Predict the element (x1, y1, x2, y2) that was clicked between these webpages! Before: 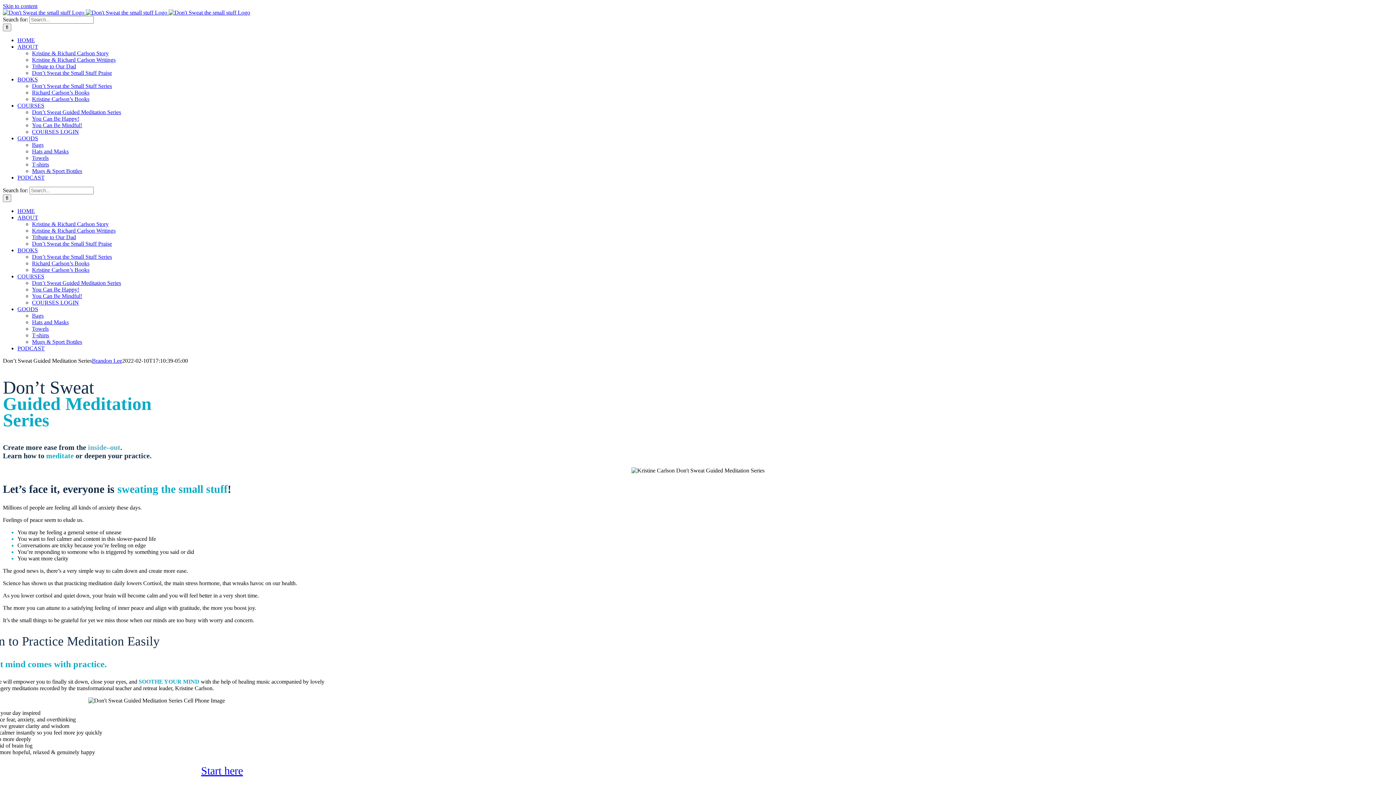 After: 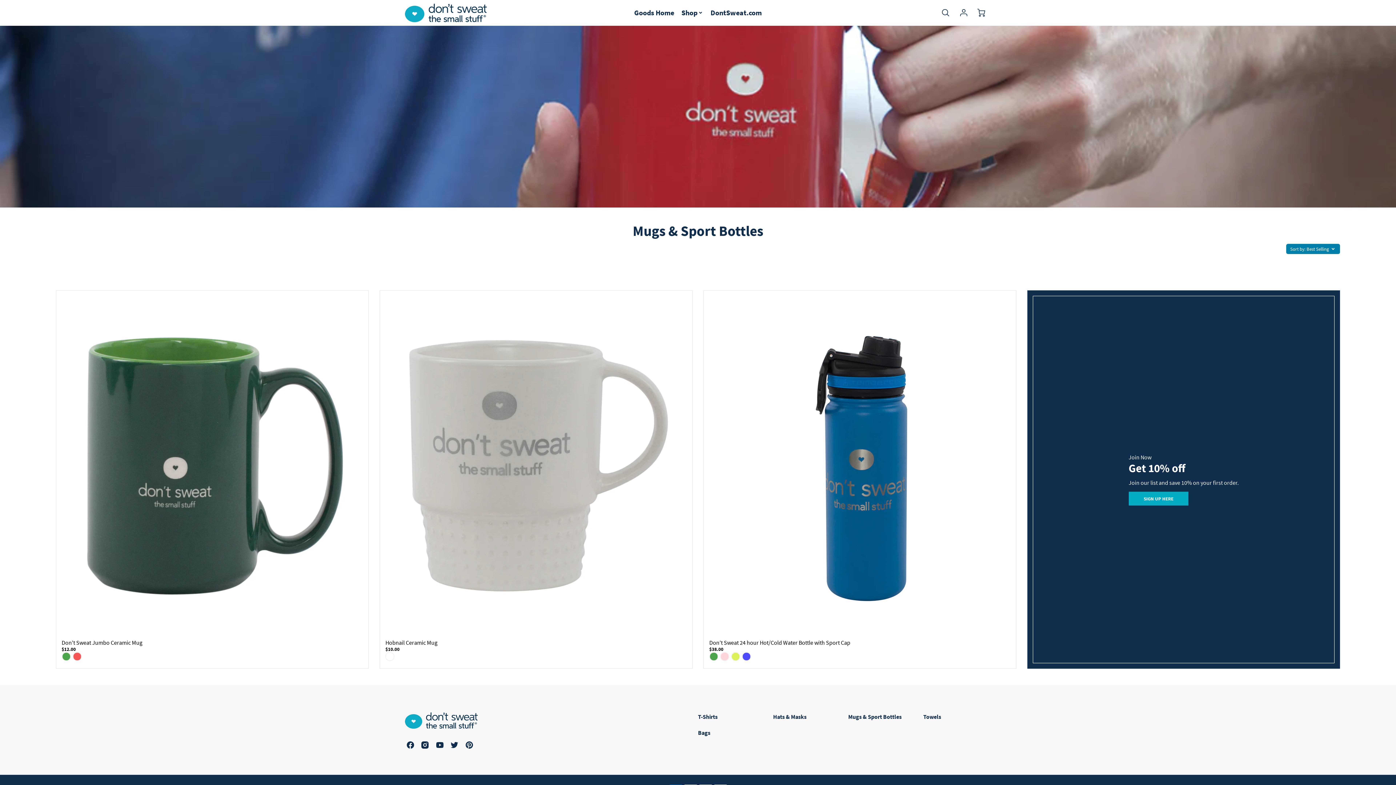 Action: bbox: (32, 168, 82, 174) label: Mugs & Sport Bottles